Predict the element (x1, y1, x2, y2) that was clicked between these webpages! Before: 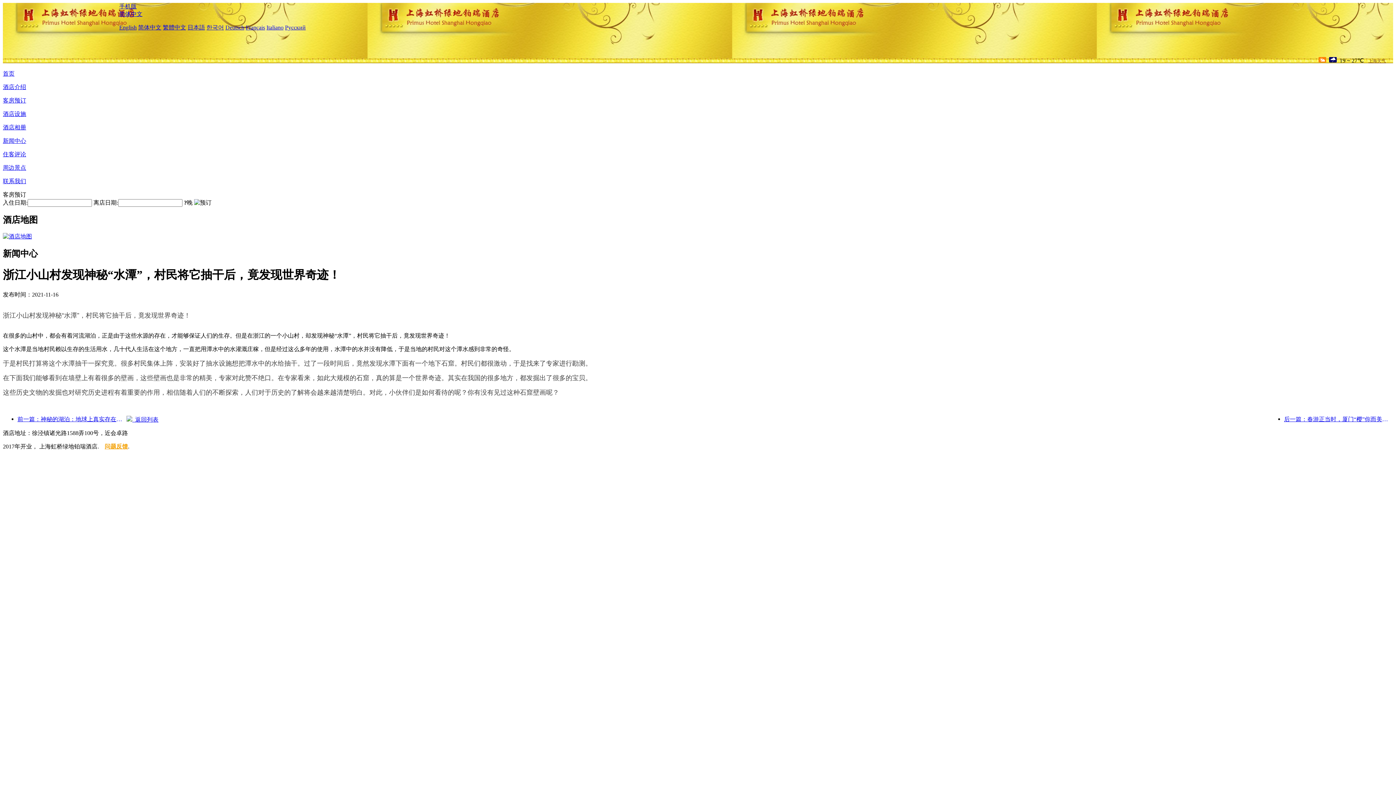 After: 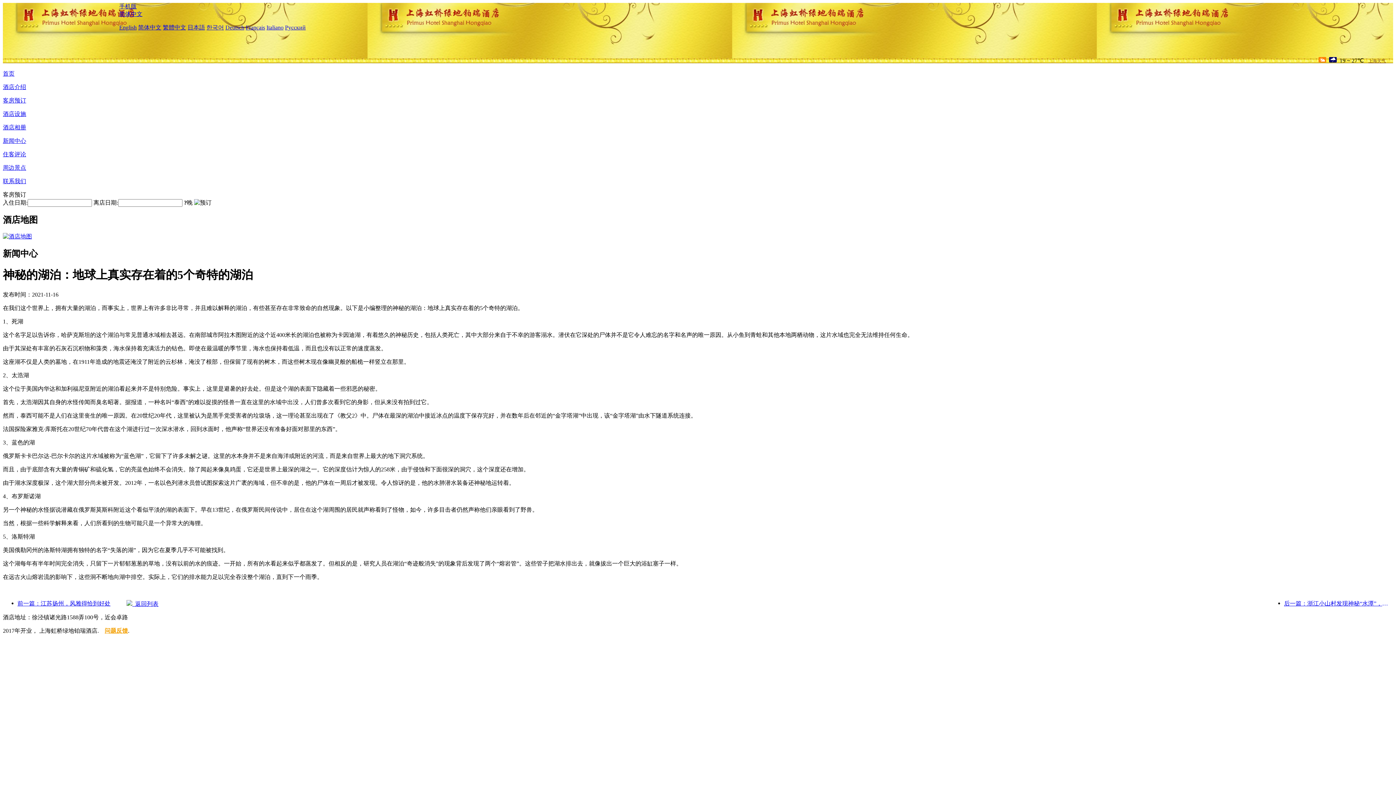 Action: bbox: (17, 415, 126, 423) label: 前一篇：神秘的湖泊：地球上真实存在着的5个奇特的湖泊